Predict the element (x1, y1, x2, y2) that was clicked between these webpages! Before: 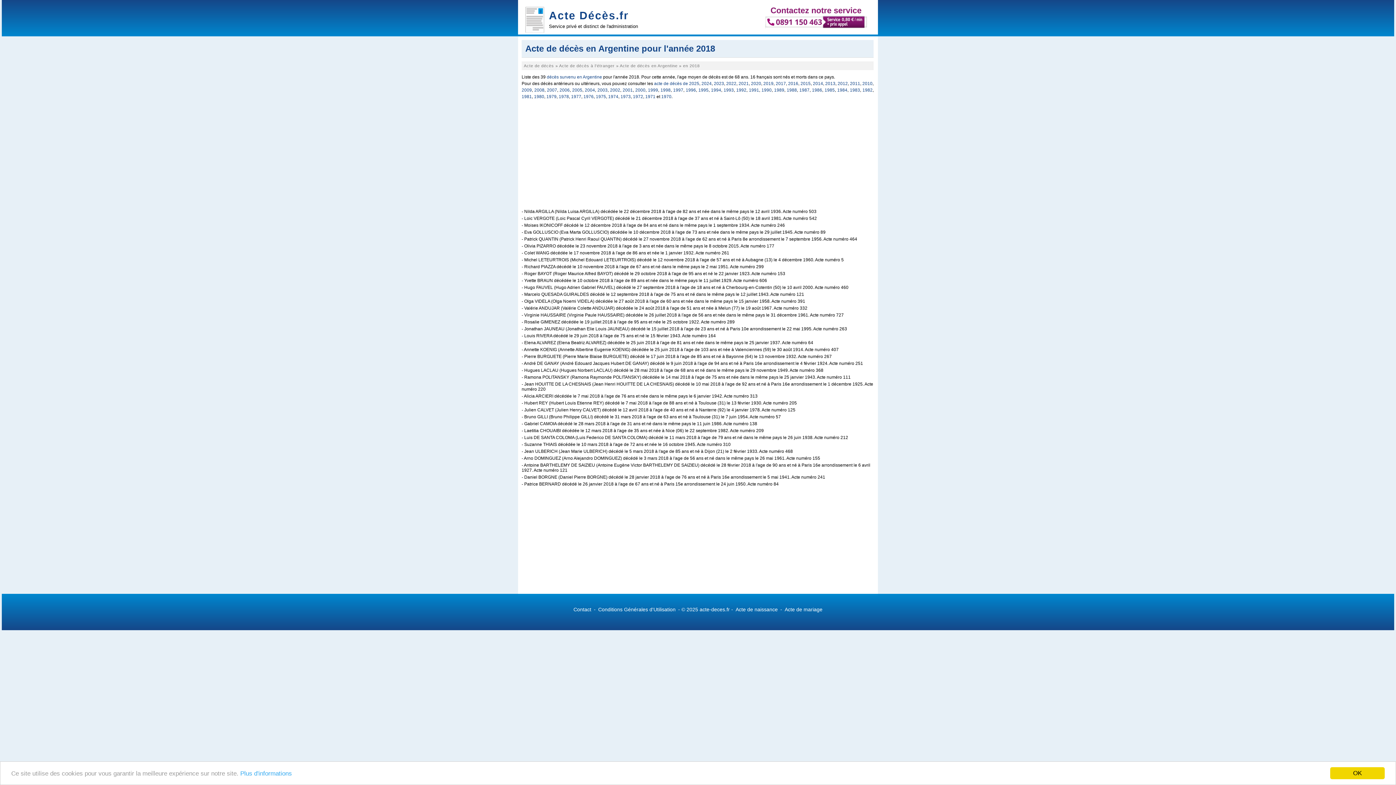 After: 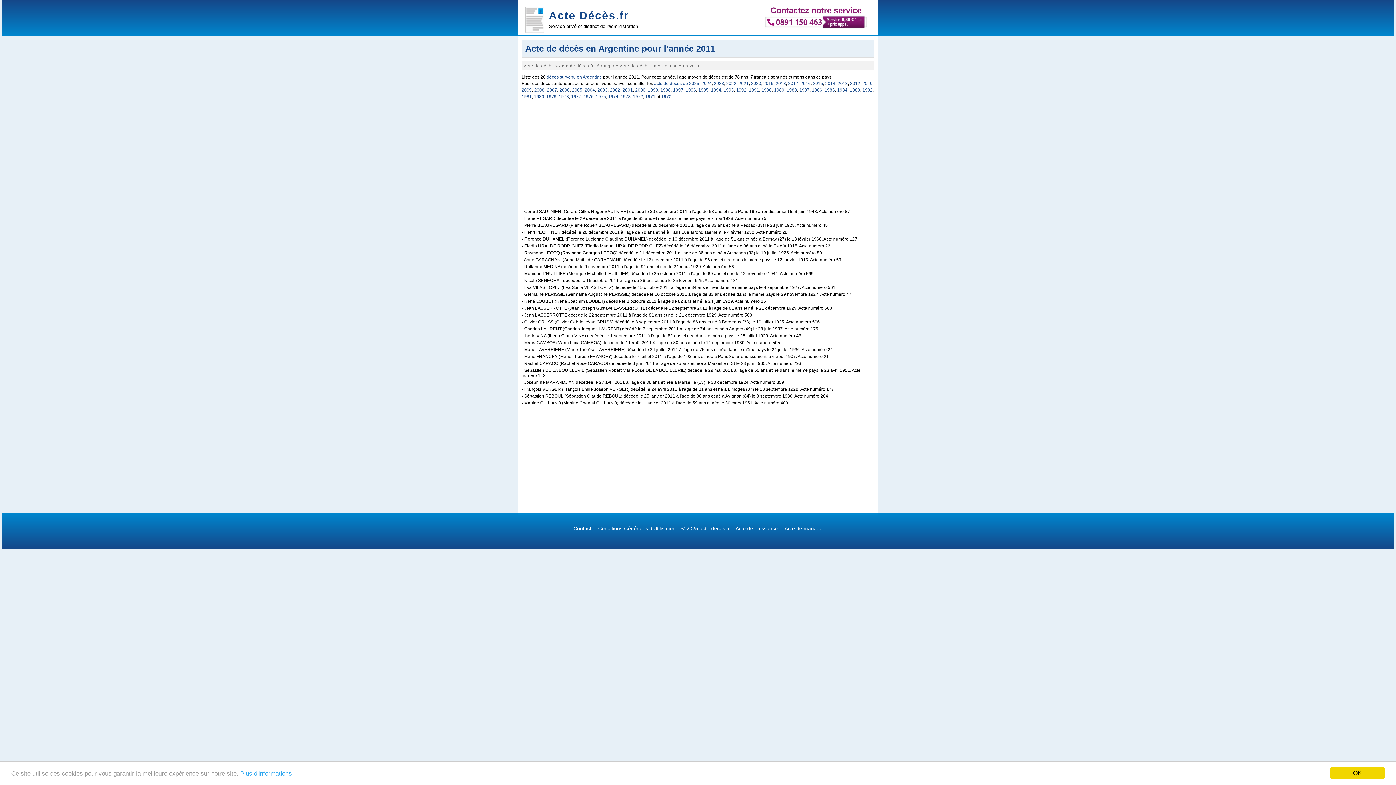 Action: bbox: (850, 81, 860, 86) label: 2011